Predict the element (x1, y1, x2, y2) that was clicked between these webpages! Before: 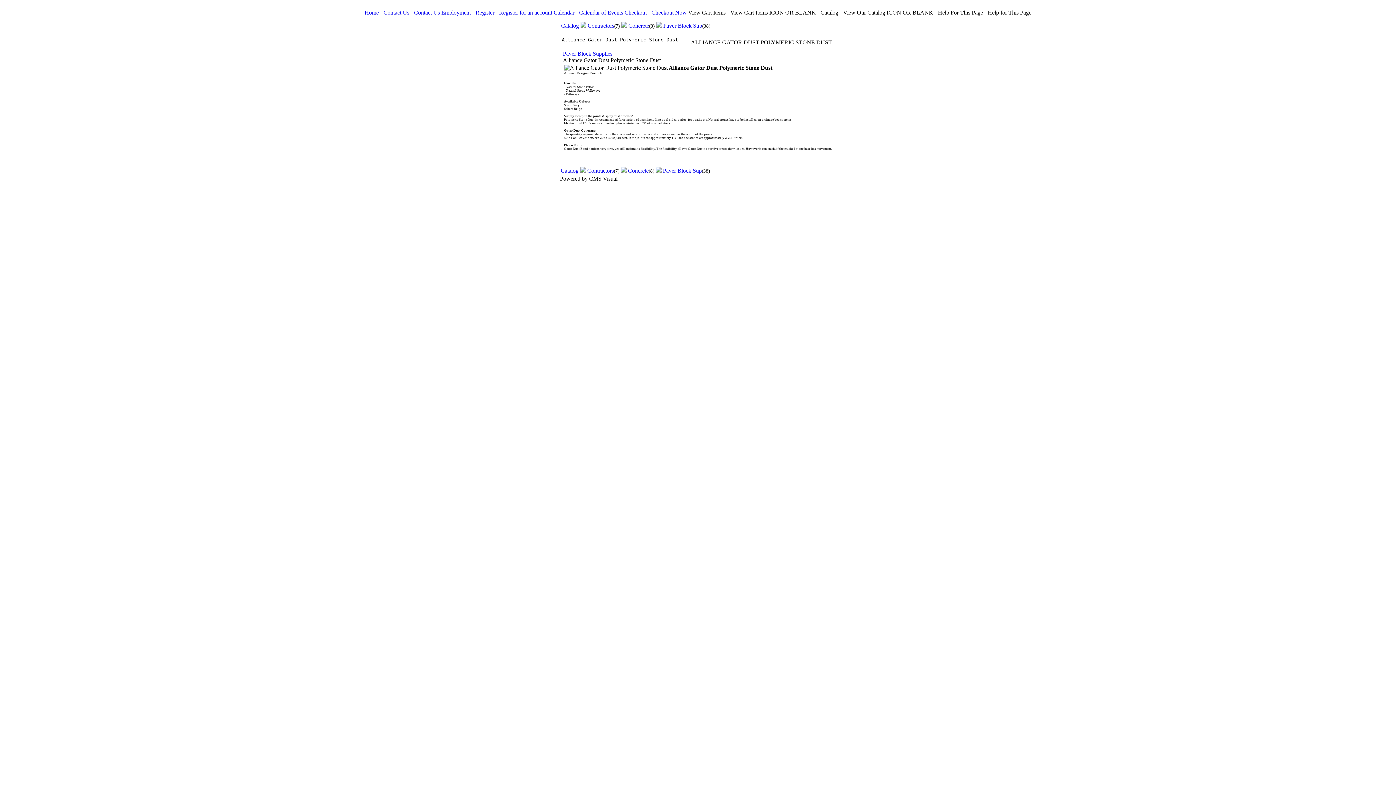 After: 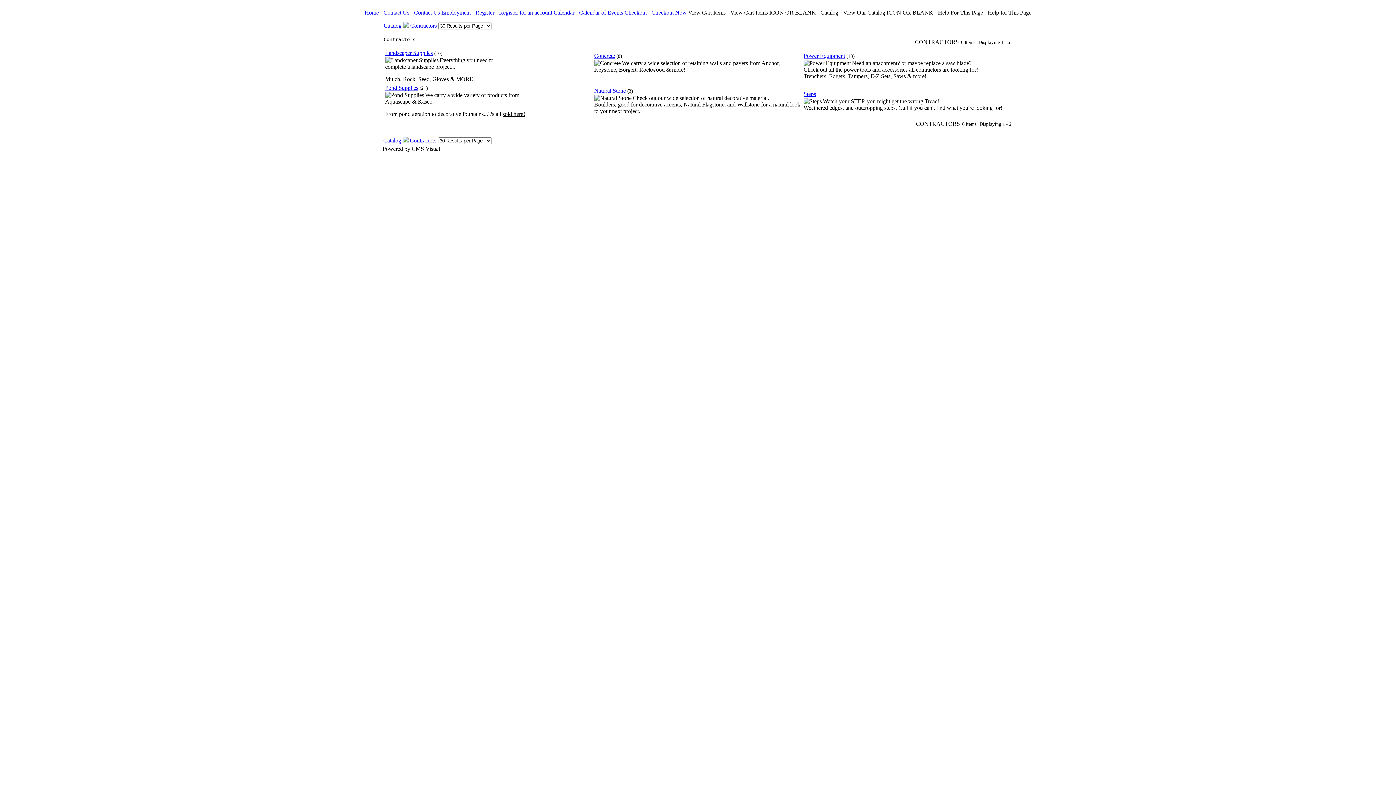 Action: label: Contractors bbox: (587, 22, 614, 28)